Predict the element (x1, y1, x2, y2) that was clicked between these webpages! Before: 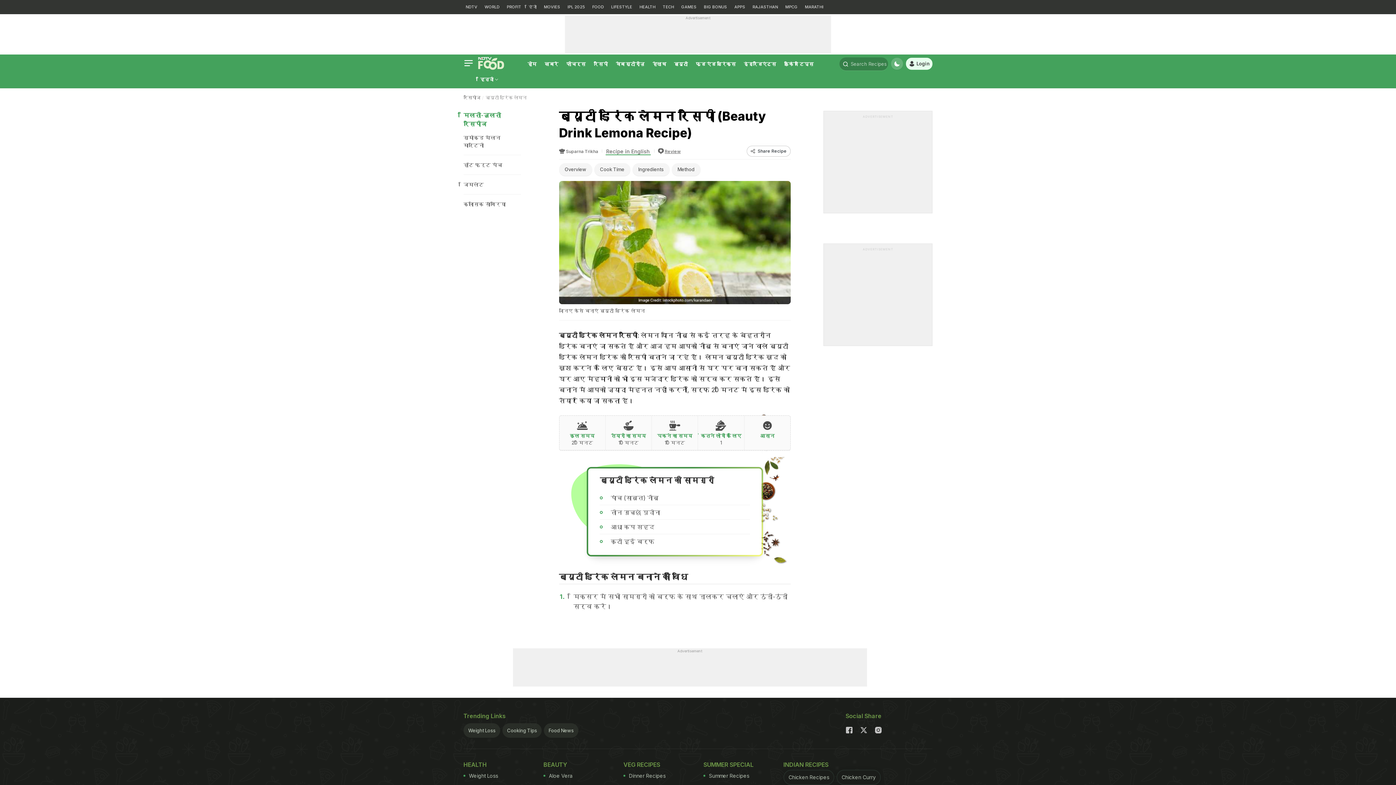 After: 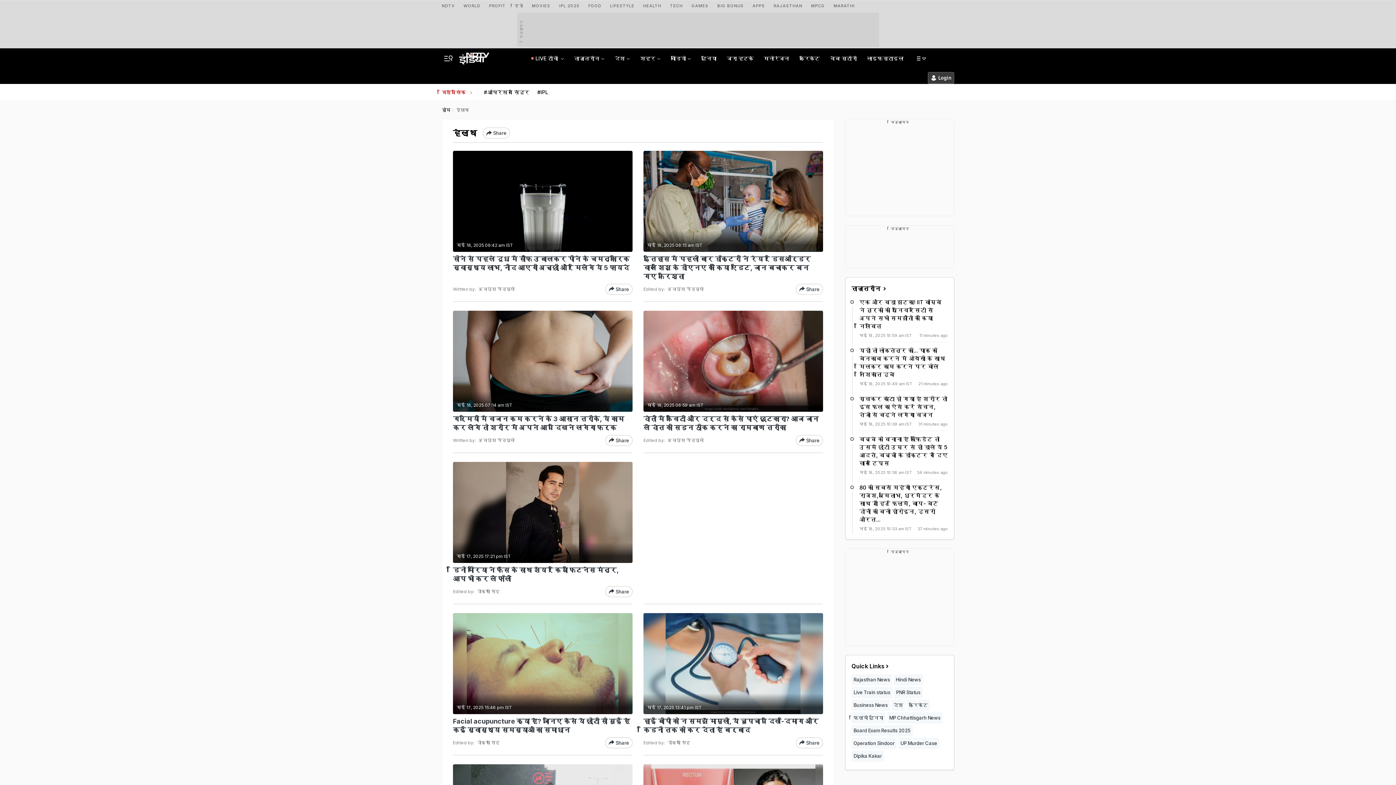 Action: label: हेल्‍थ bbox: (648, 54, 670, 73)